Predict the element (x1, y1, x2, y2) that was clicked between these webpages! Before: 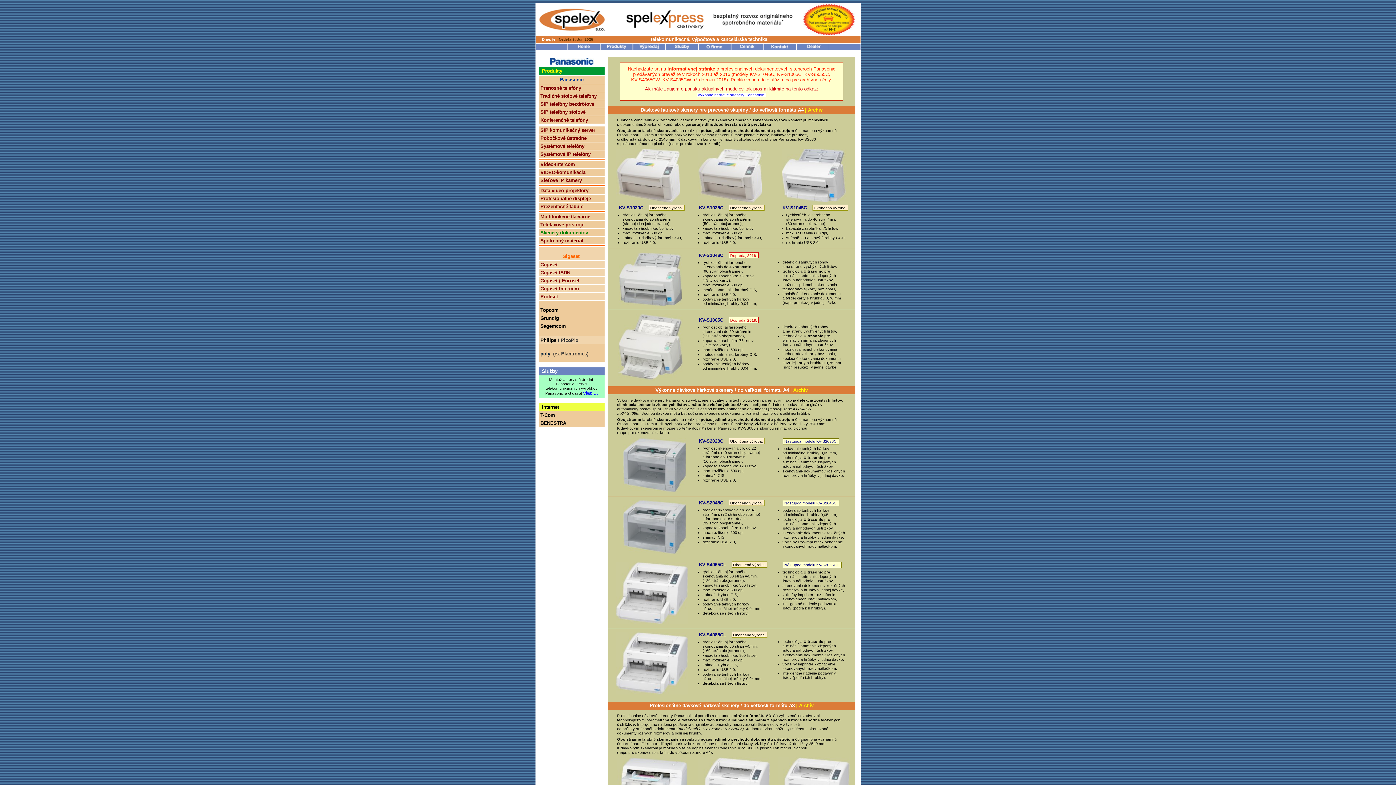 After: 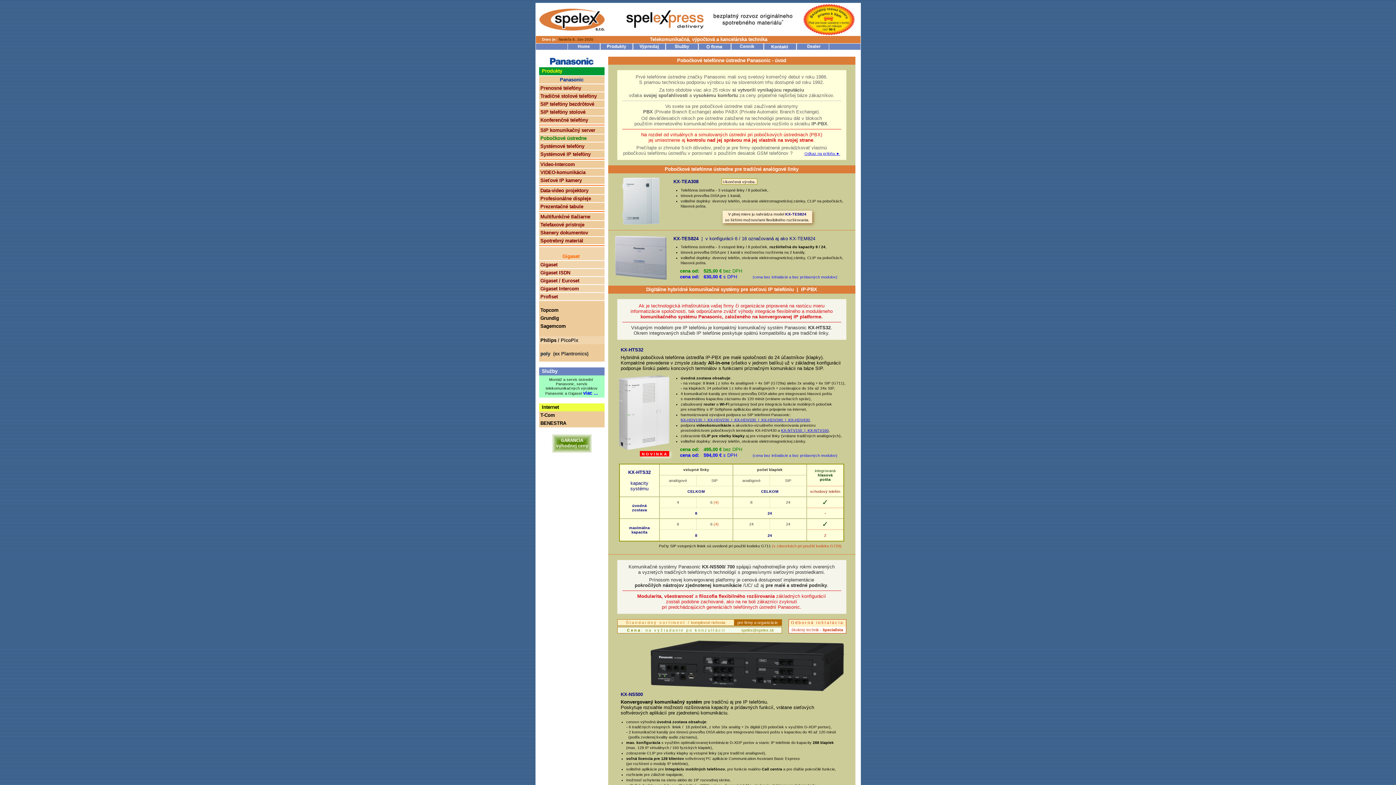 Action: bbox: (540, 135, 586, 141) label: Pobočkové ústredne